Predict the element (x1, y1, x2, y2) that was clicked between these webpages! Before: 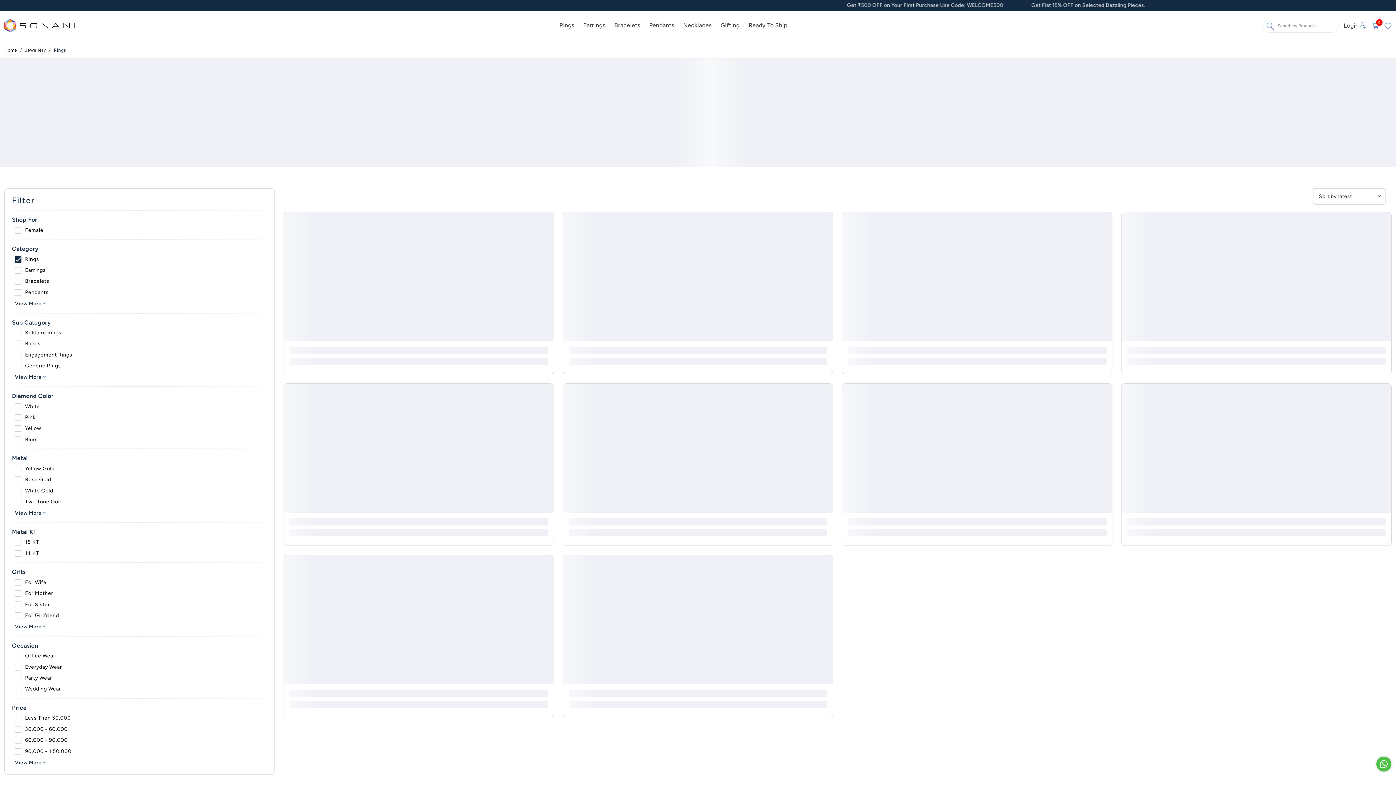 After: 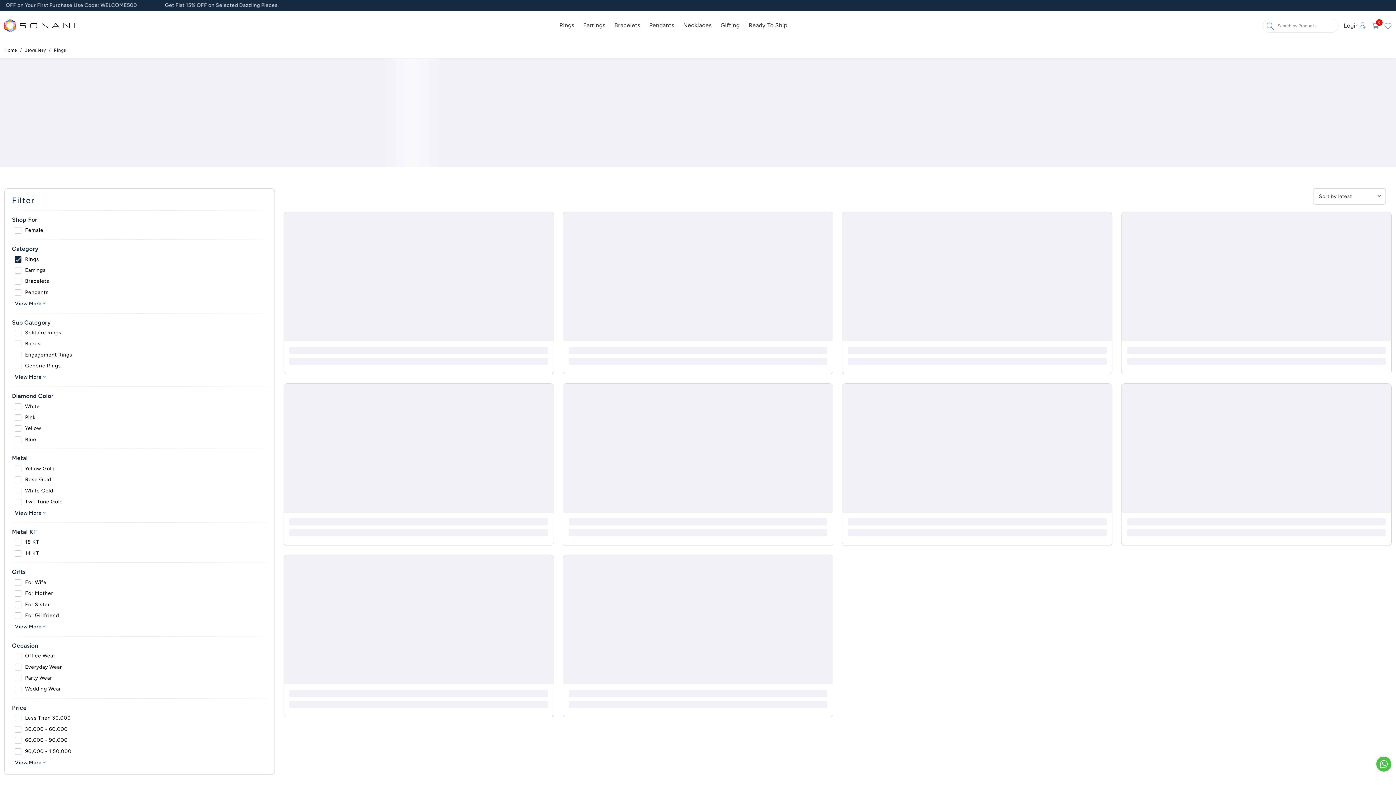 Action: bbox: (1376, 757, 1391, 772) label: Contact Us